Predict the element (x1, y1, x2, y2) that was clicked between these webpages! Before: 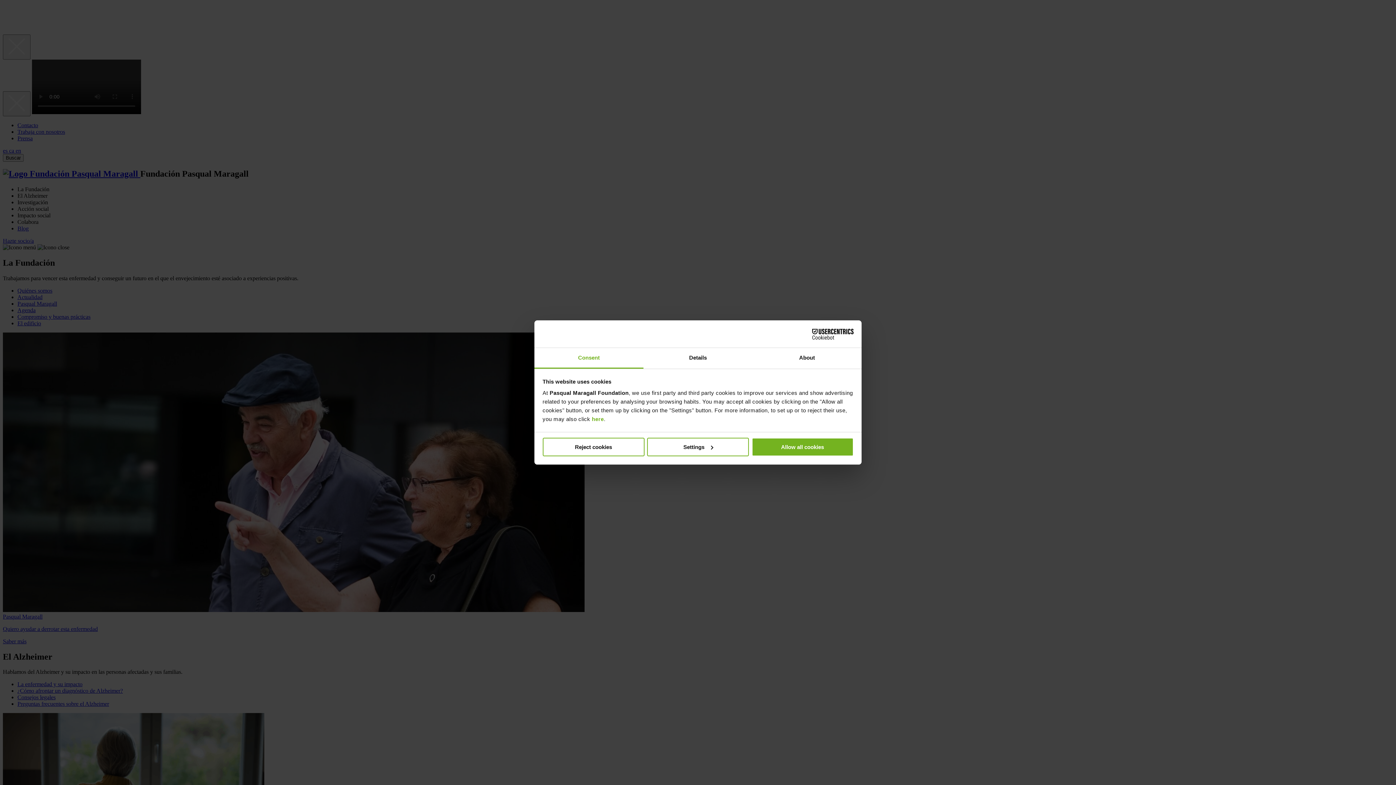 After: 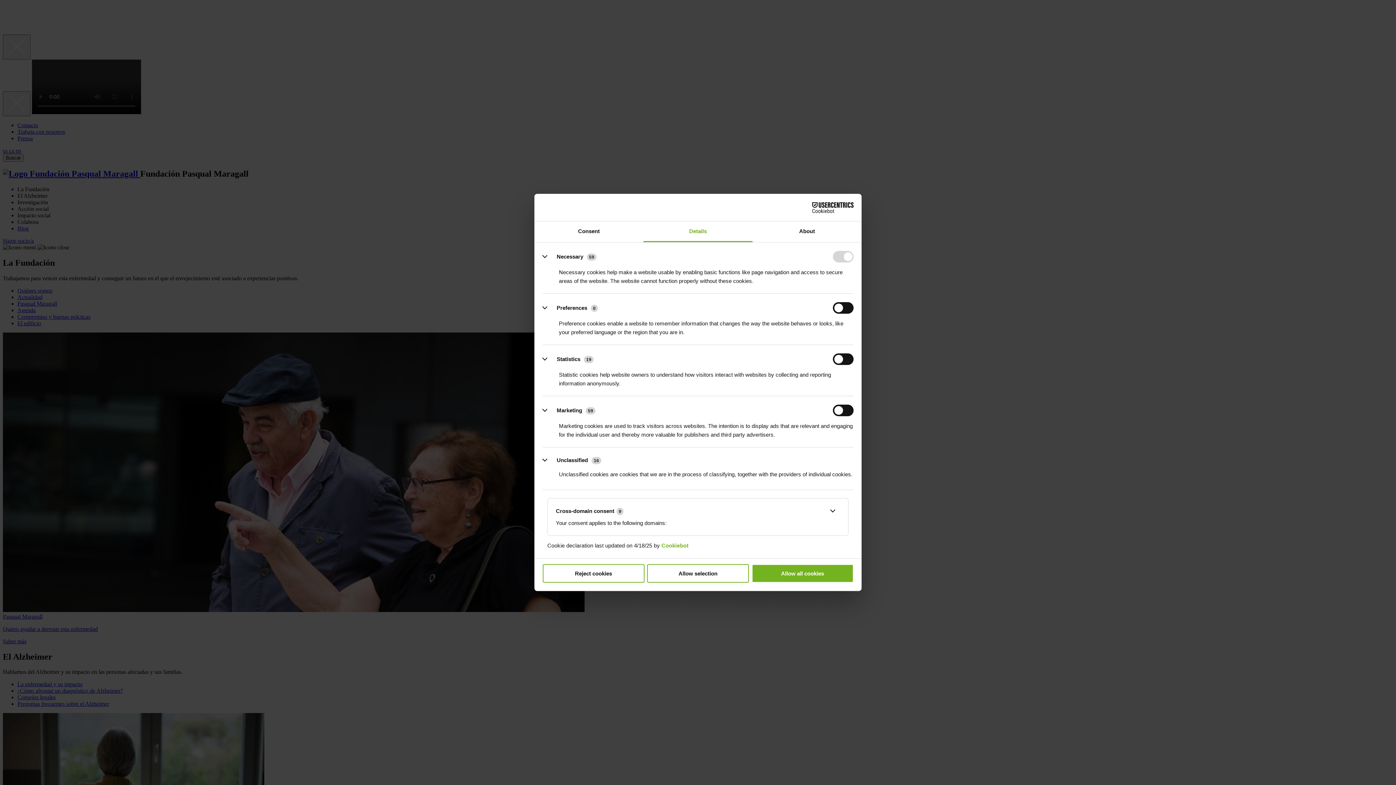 Action: label: Details bbox: (643, 348, 752, 368)